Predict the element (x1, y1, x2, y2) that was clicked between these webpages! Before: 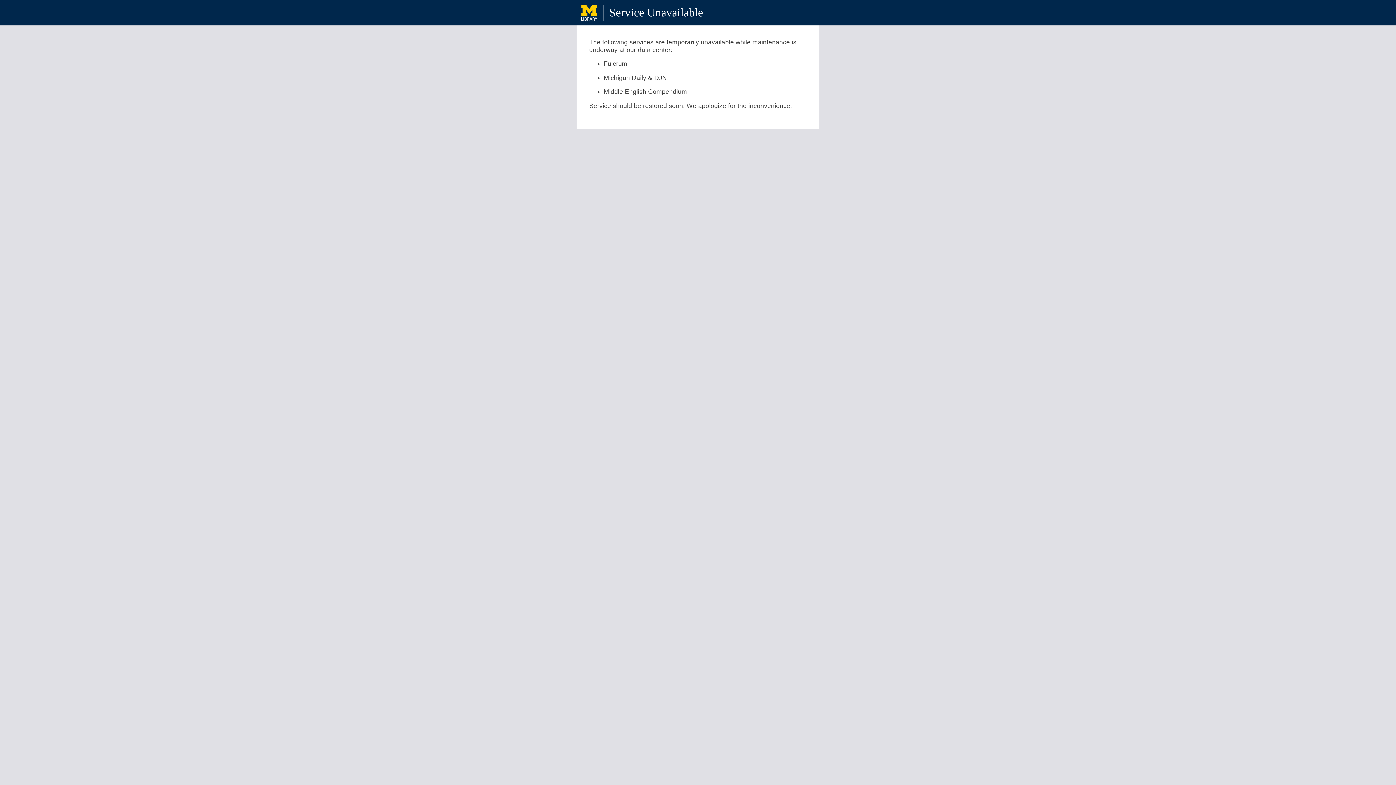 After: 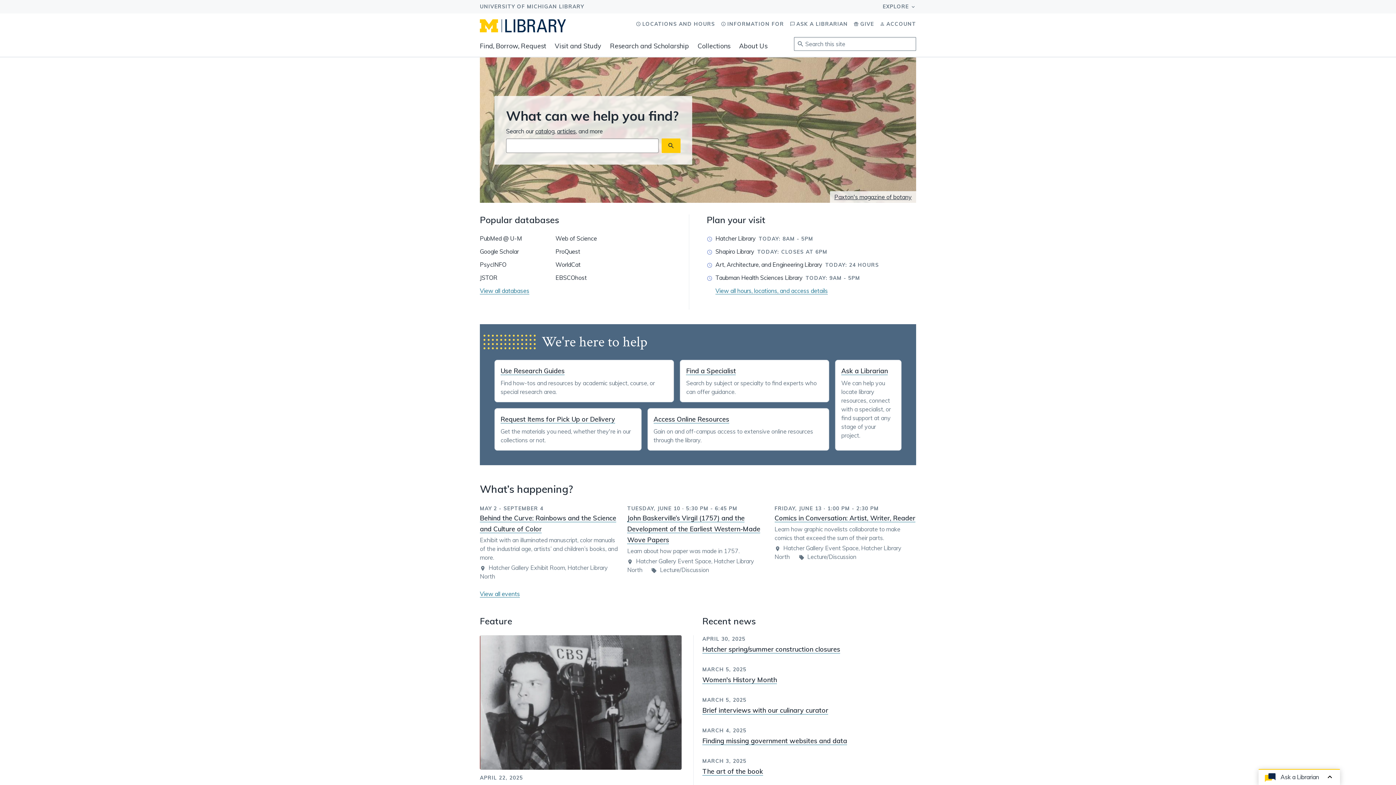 Action: bbox: (576, 0, 607, 25)